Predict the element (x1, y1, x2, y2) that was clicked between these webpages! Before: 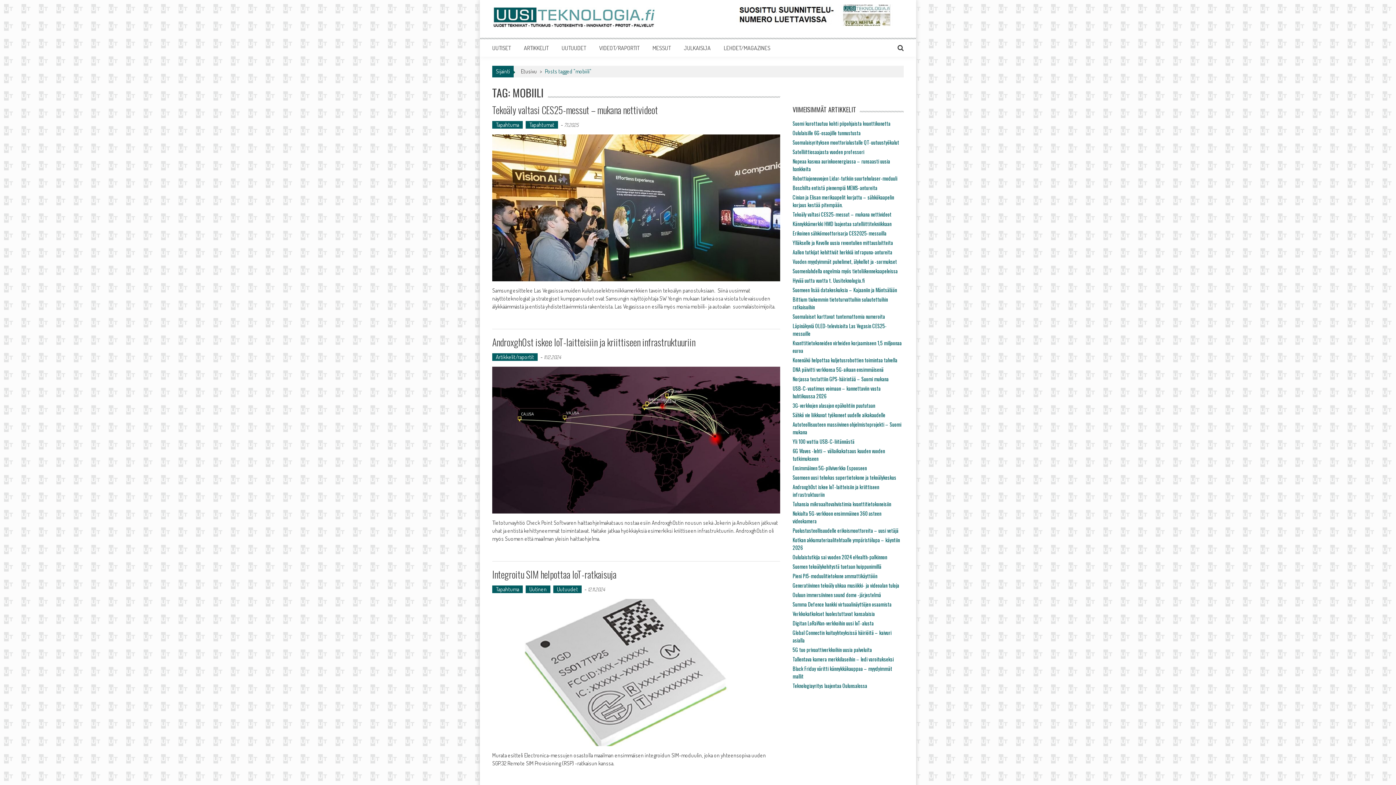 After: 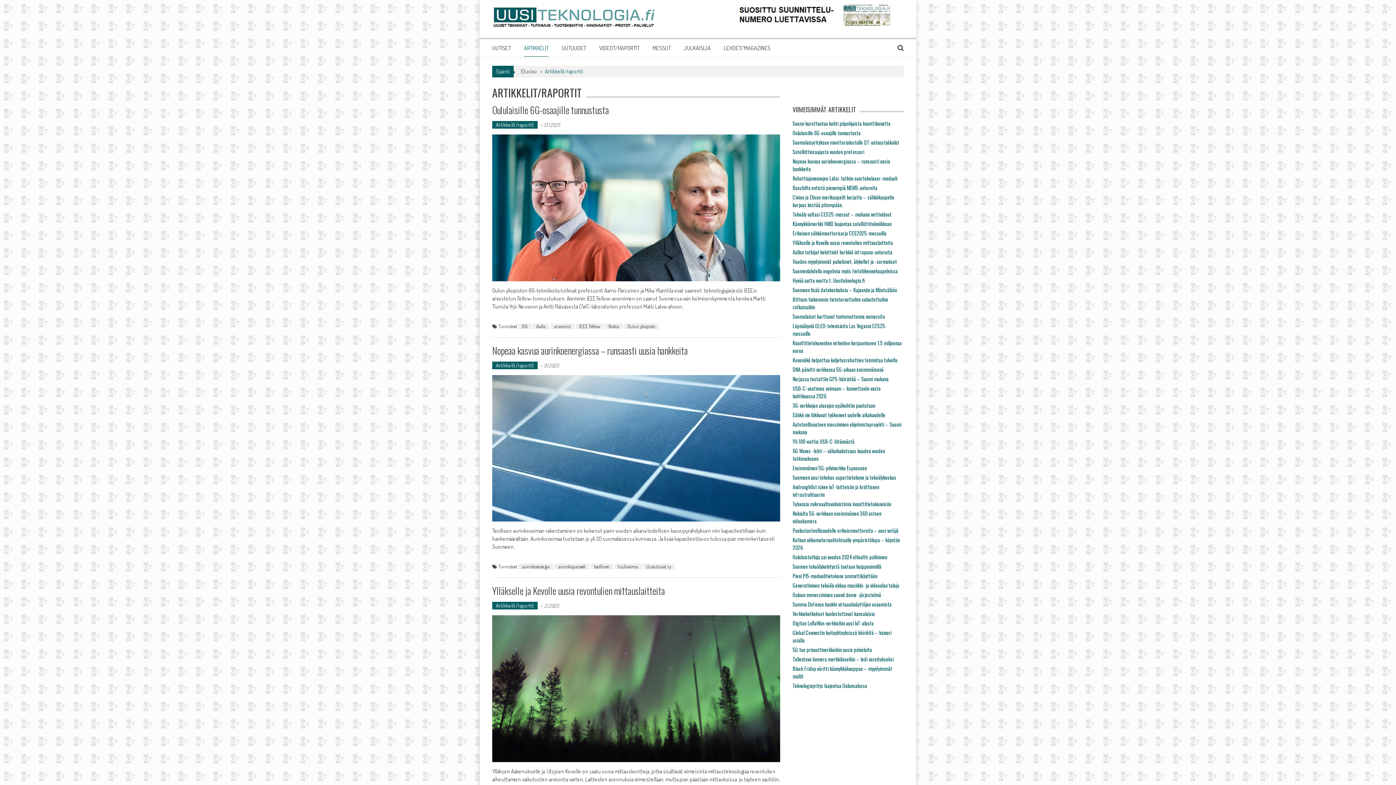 Action: bbox: (524, 44, 548, 51) label: ARTIKKELIT